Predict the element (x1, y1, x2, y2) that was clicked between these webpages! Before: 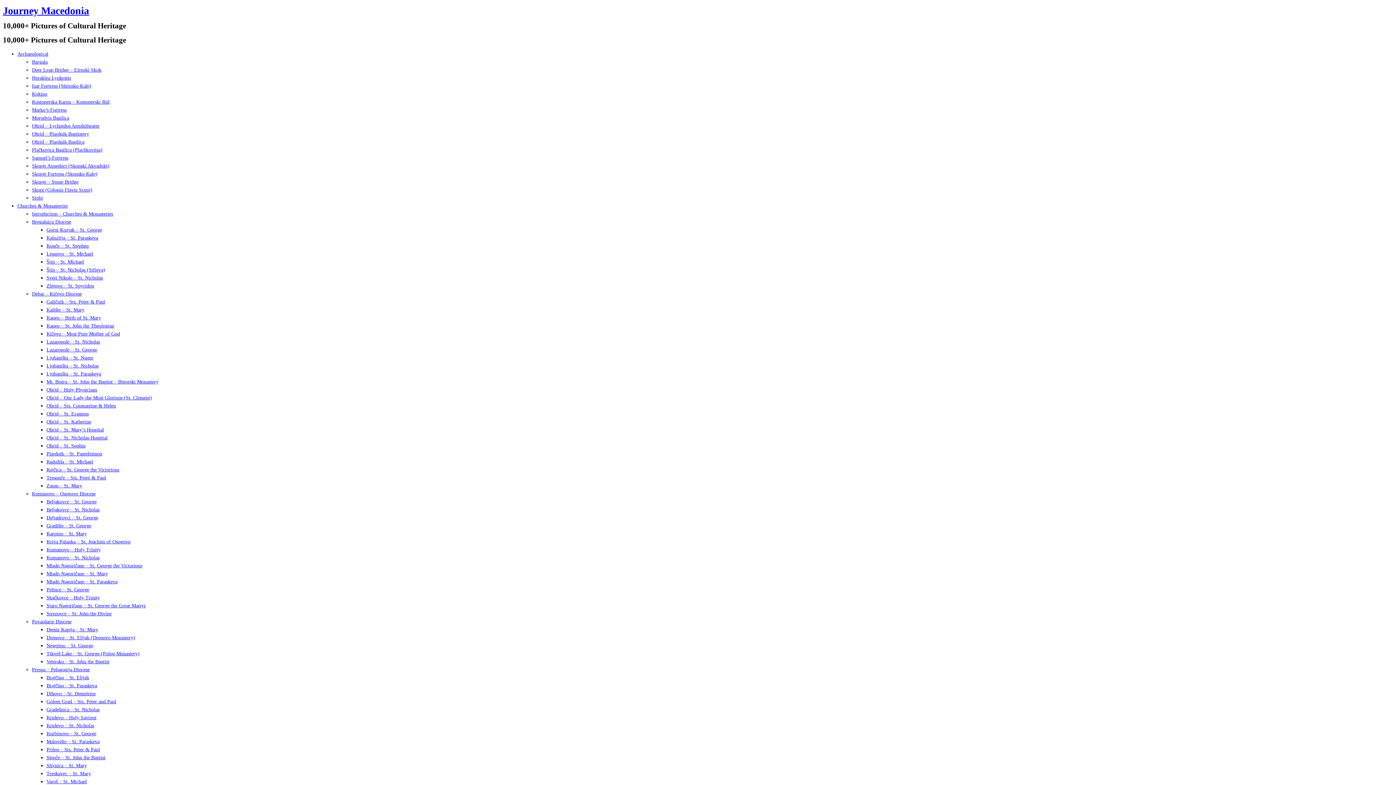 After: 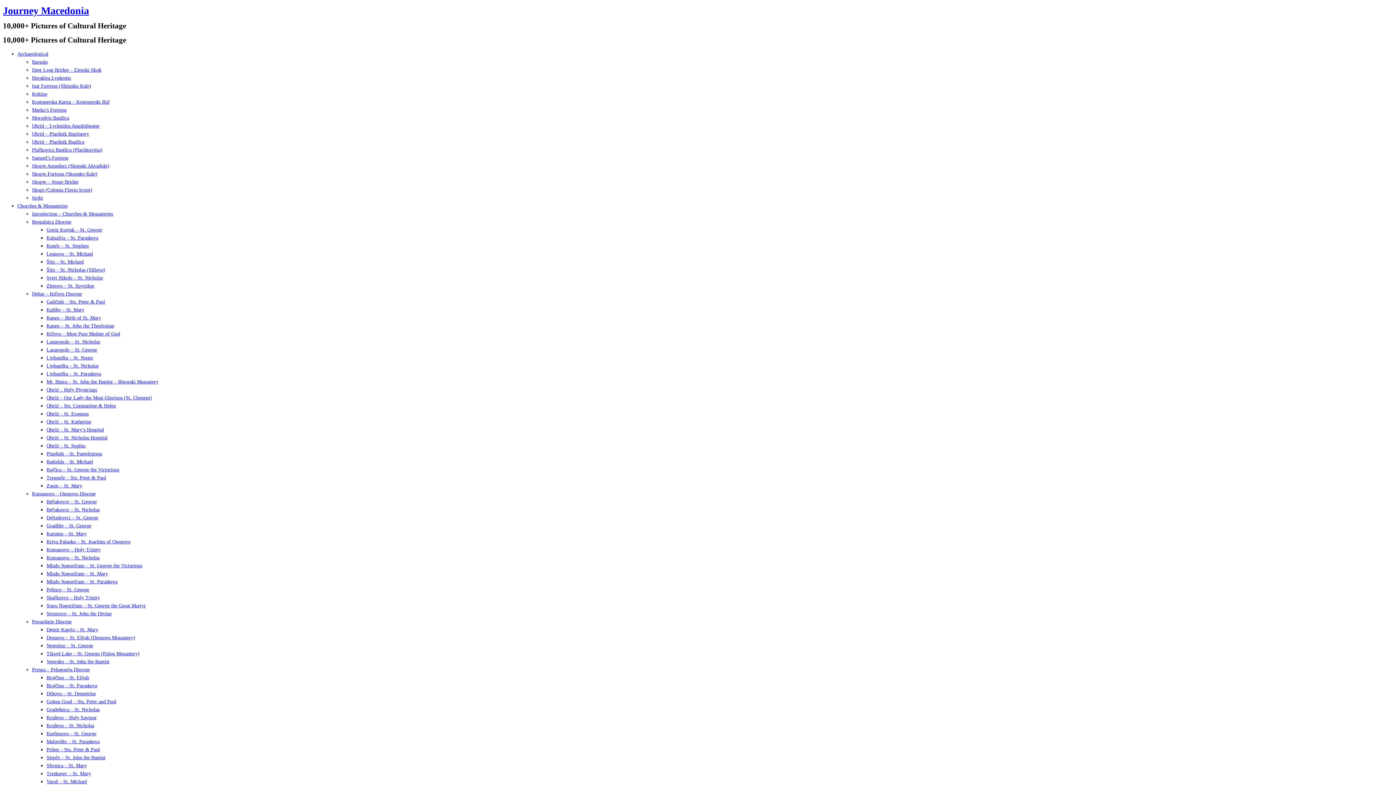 Action: label: Isar Fortress (Shtipsko Kale) bbox: (32, 83, 91, 88)